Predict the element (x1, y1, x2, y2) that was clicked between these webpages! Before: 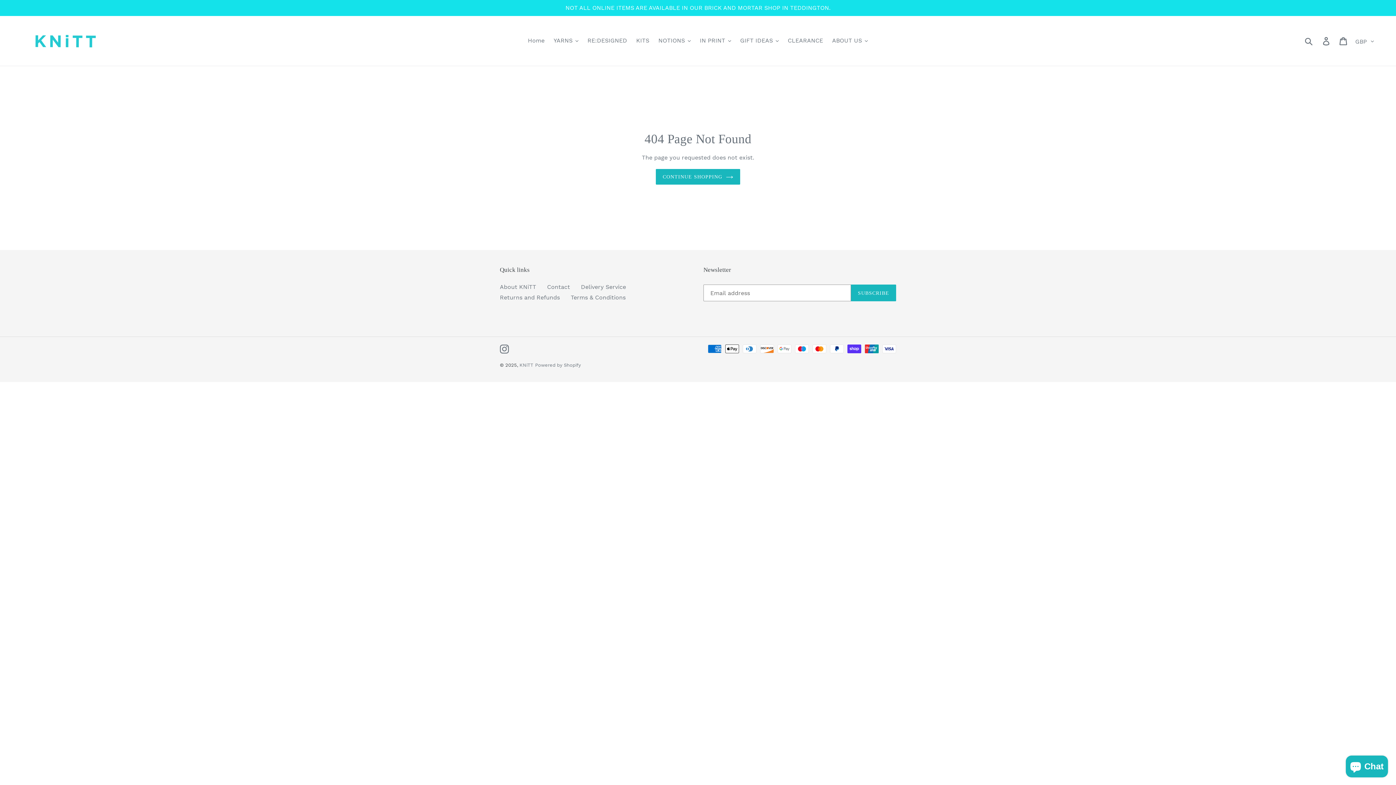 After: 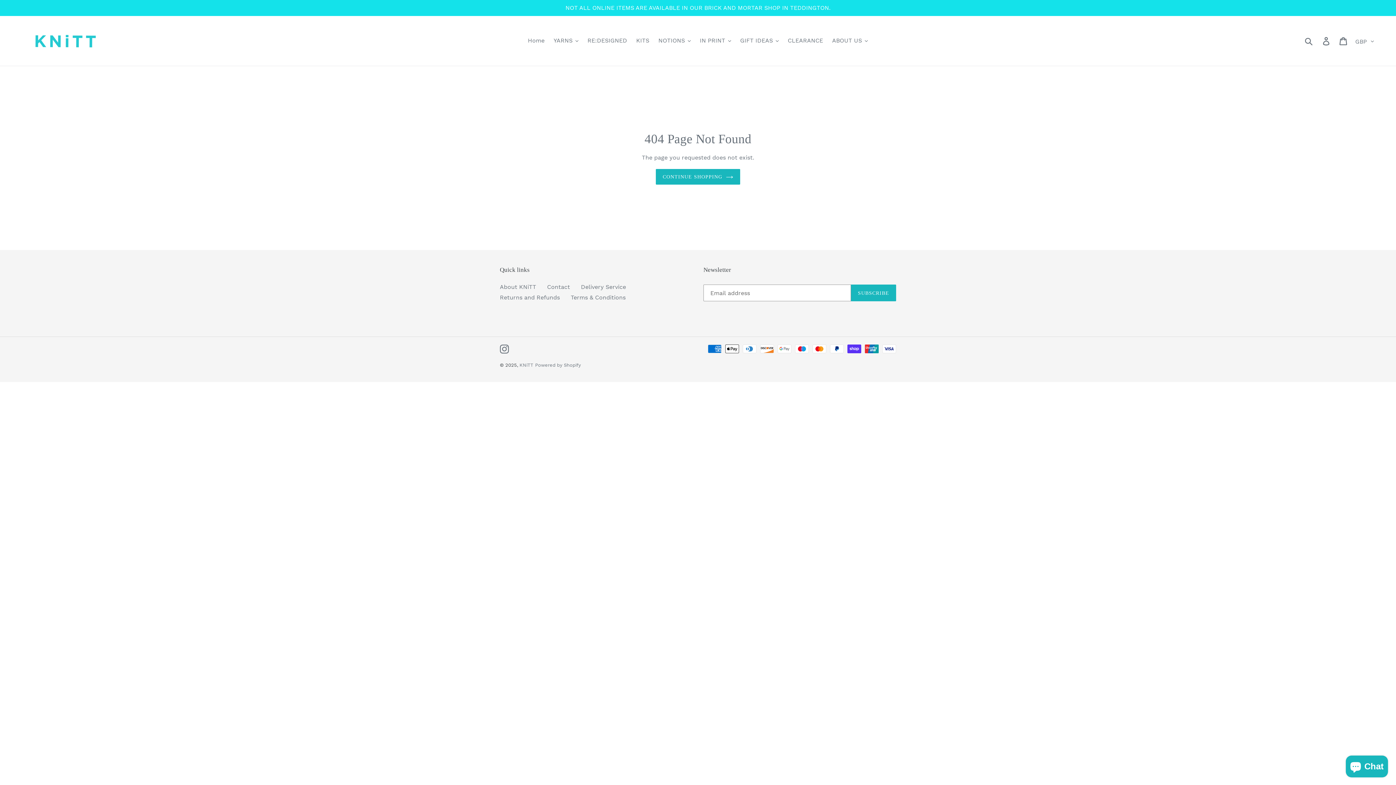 Action: label: RE:DESIGNED bbox: (584, 35, 630, 46)